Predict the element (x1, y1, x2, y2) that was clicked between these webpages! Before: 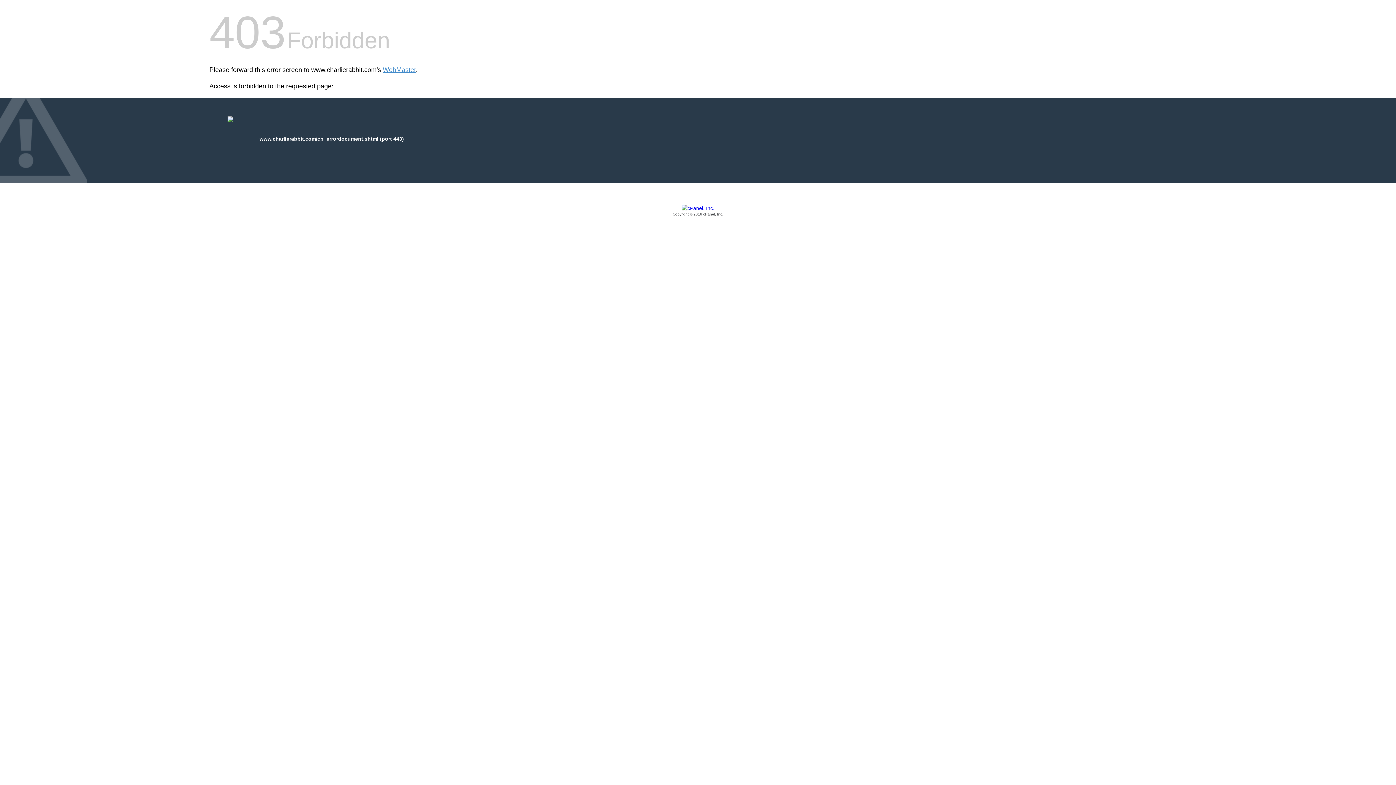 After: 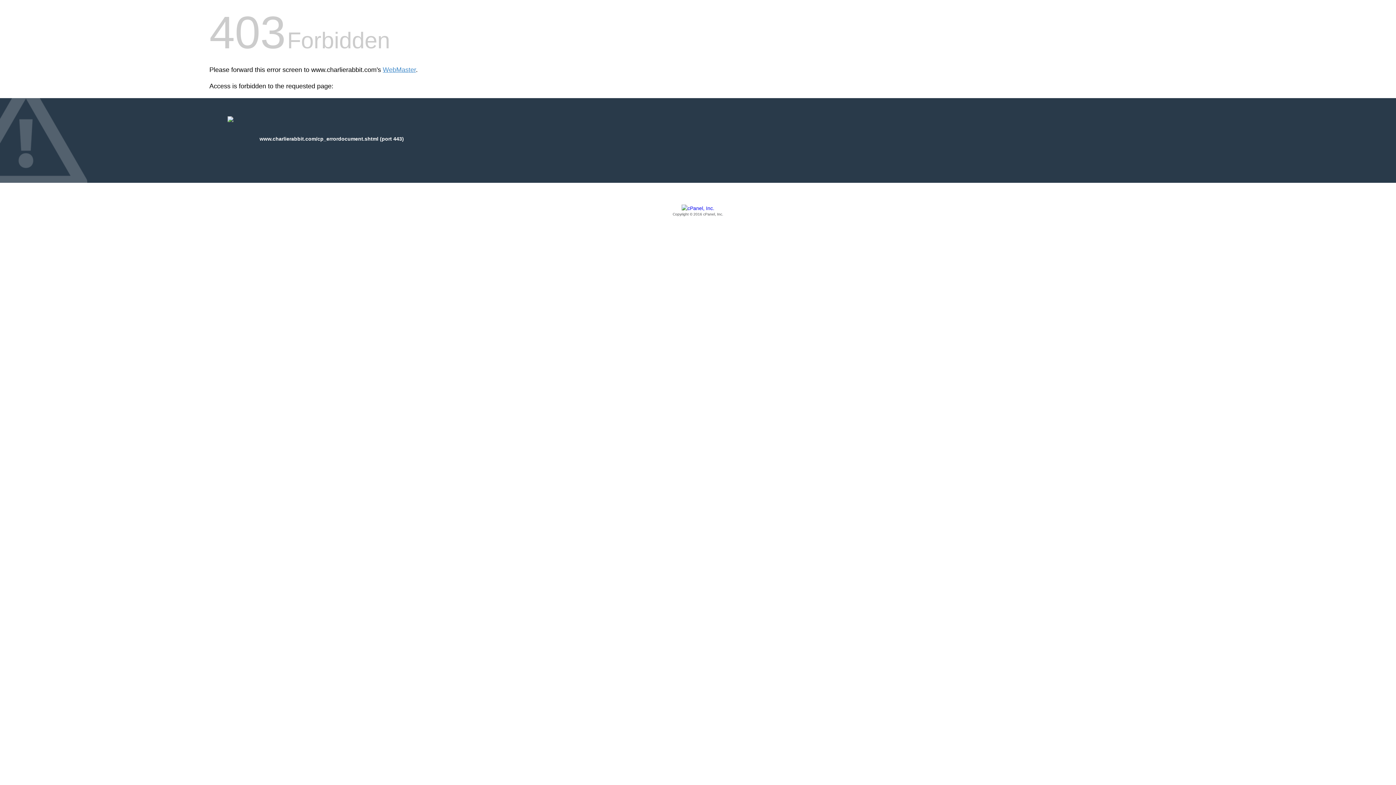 Action: bbox: (209, 205, 1186, 217) label: Copyright © 2016 cPanel, Inc.